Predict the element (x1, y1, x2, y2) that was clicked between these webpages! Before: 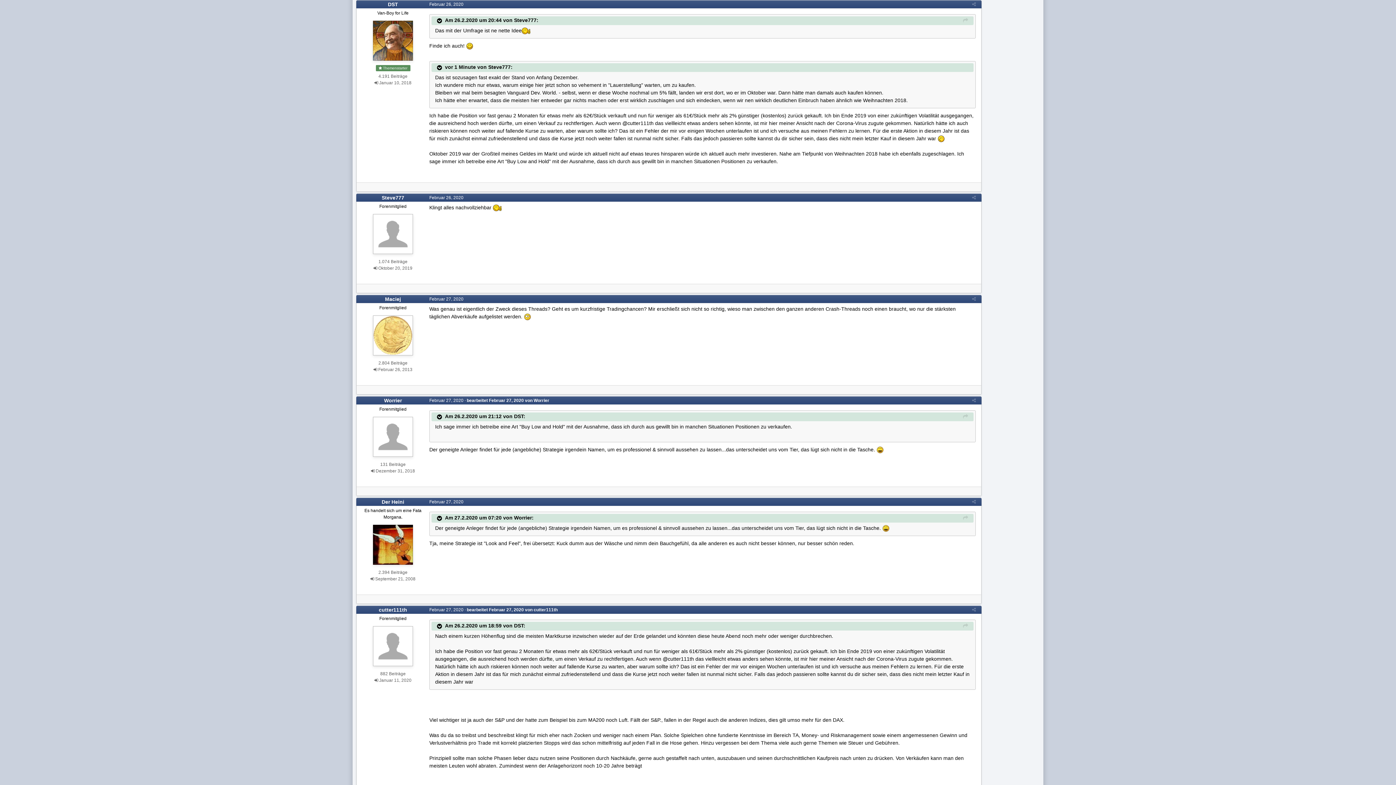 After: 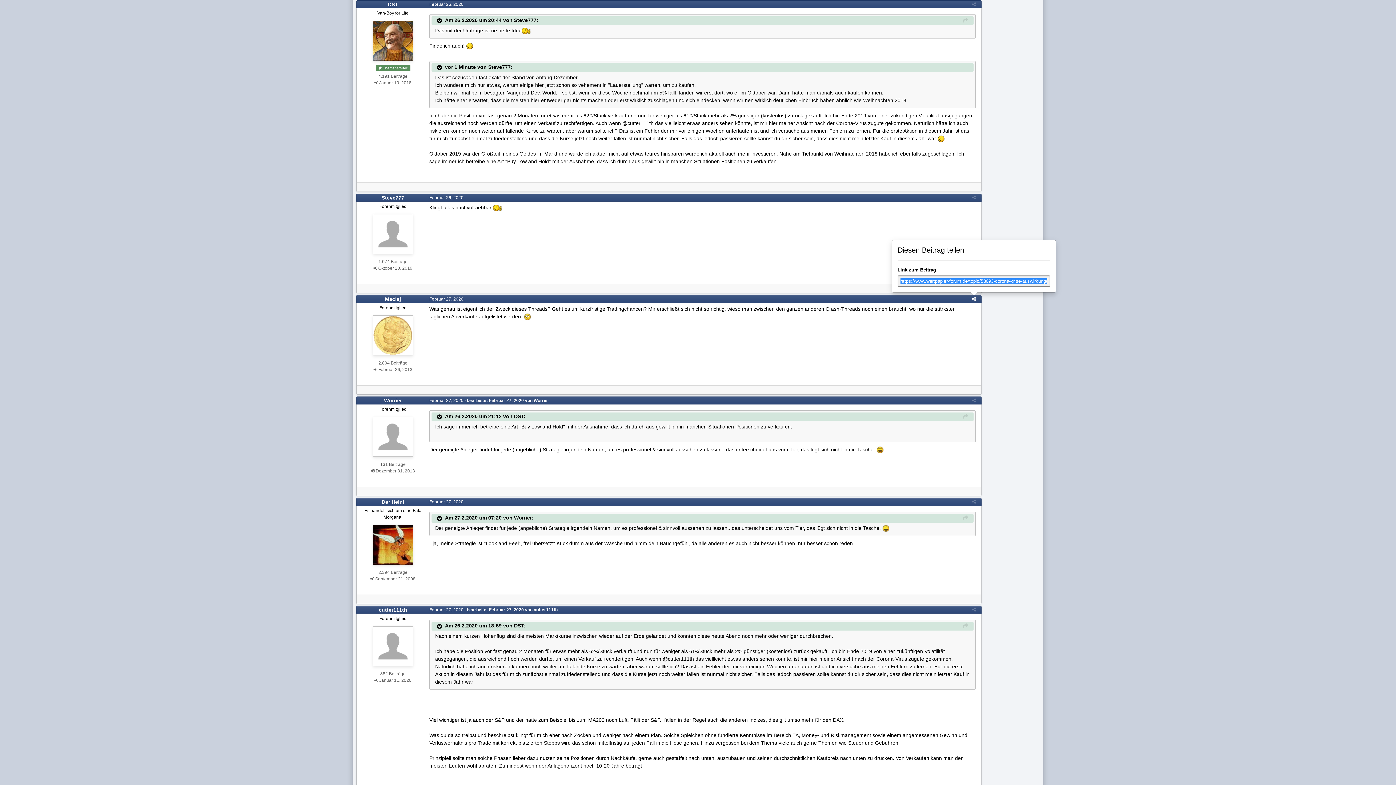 Action: bbox: (972, 296, 976, 301)